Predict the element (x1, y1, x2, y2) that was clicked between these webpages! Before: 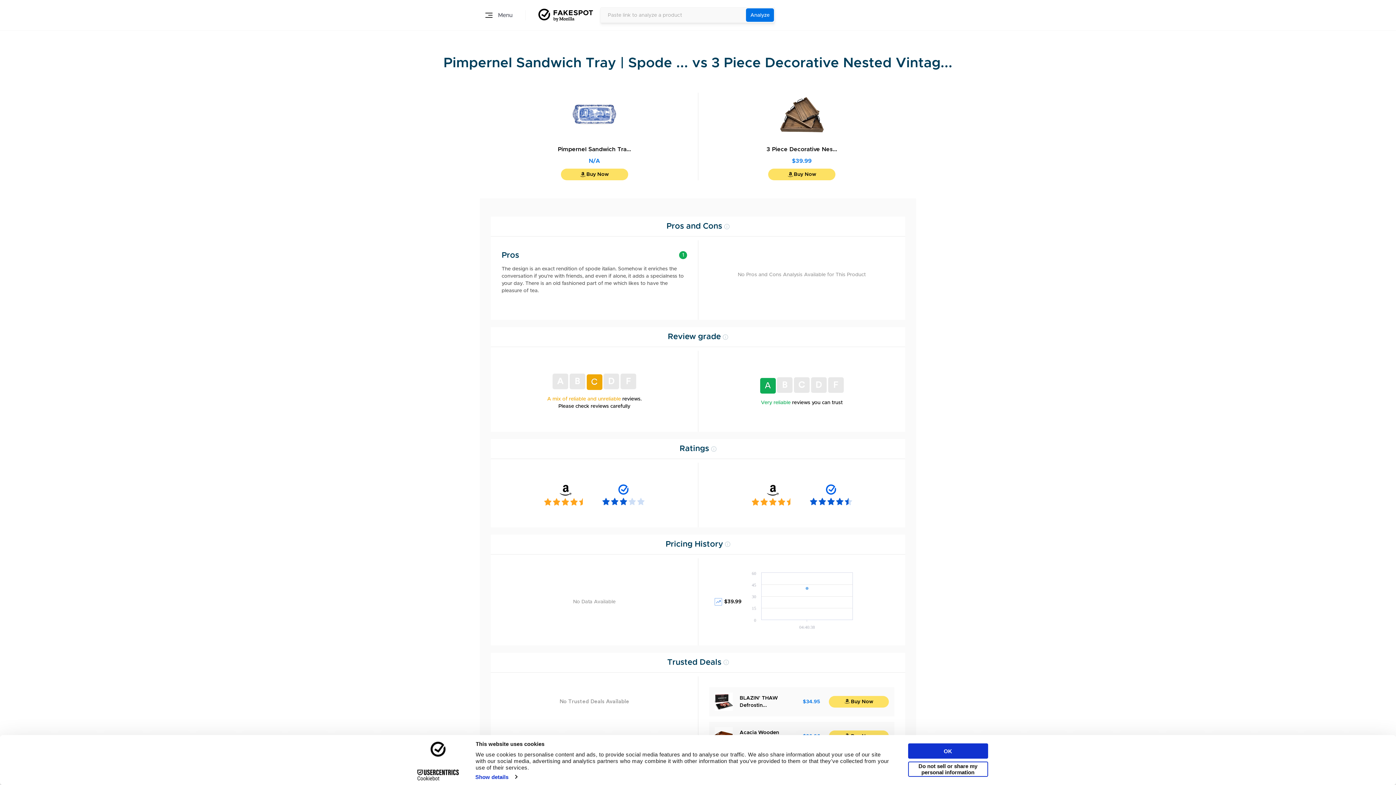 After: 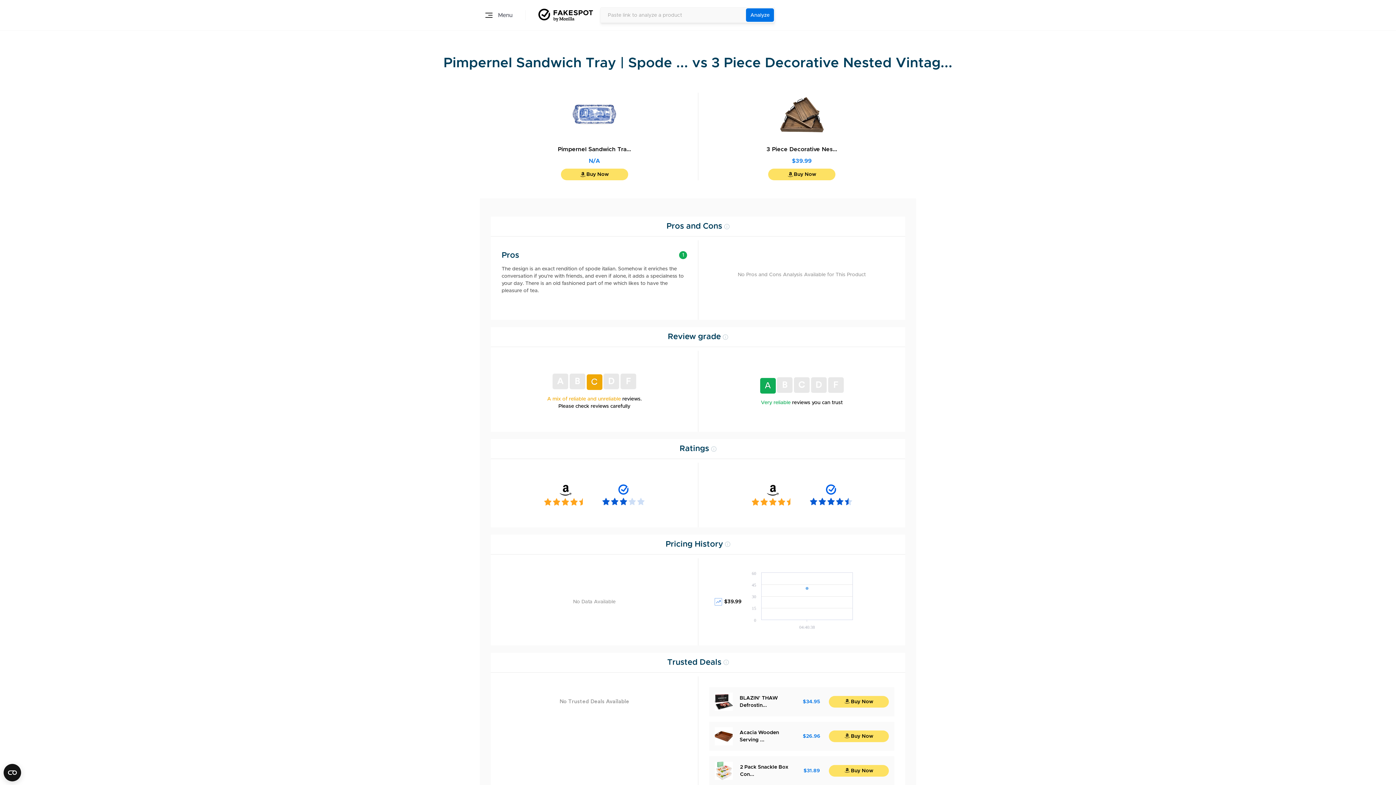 Action: label: OK bbox: (908, 743, 988, 759)